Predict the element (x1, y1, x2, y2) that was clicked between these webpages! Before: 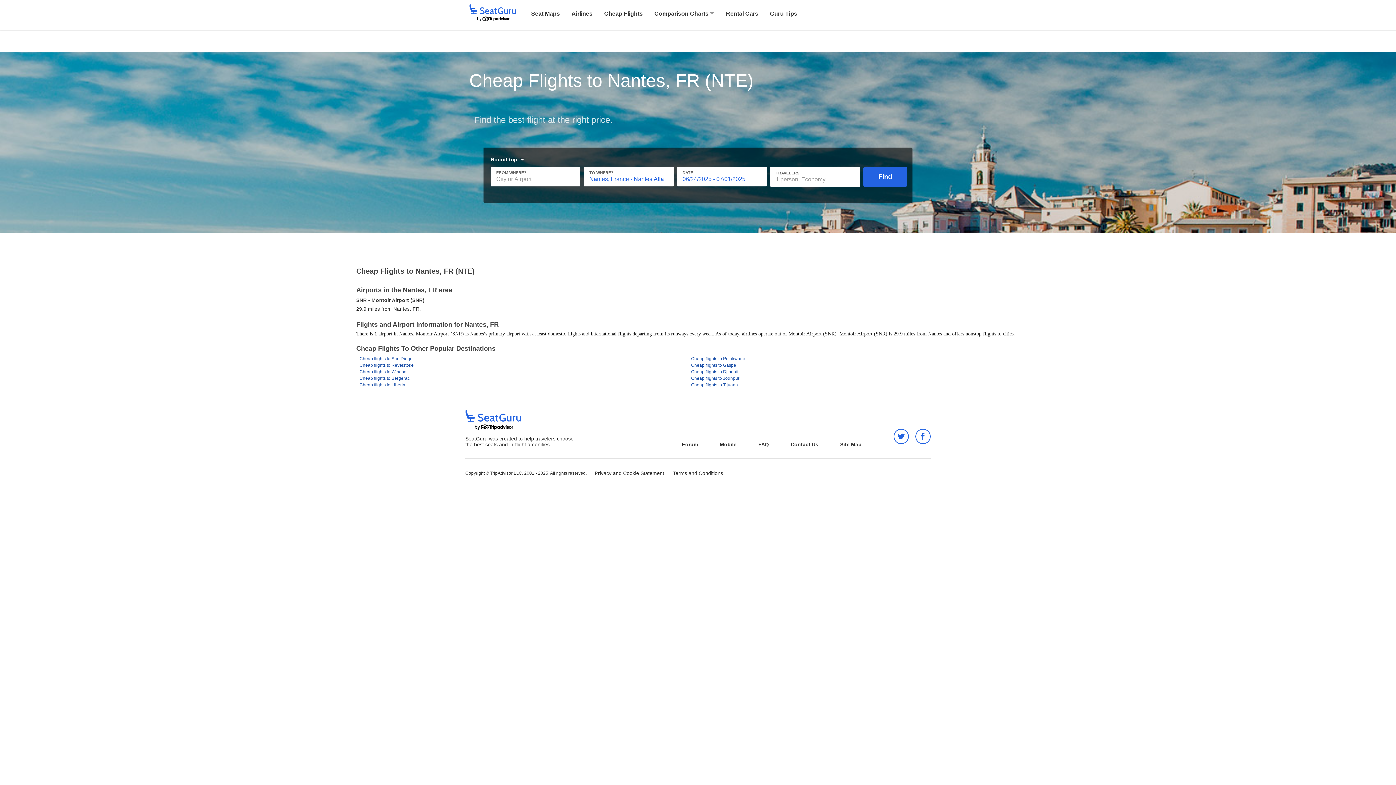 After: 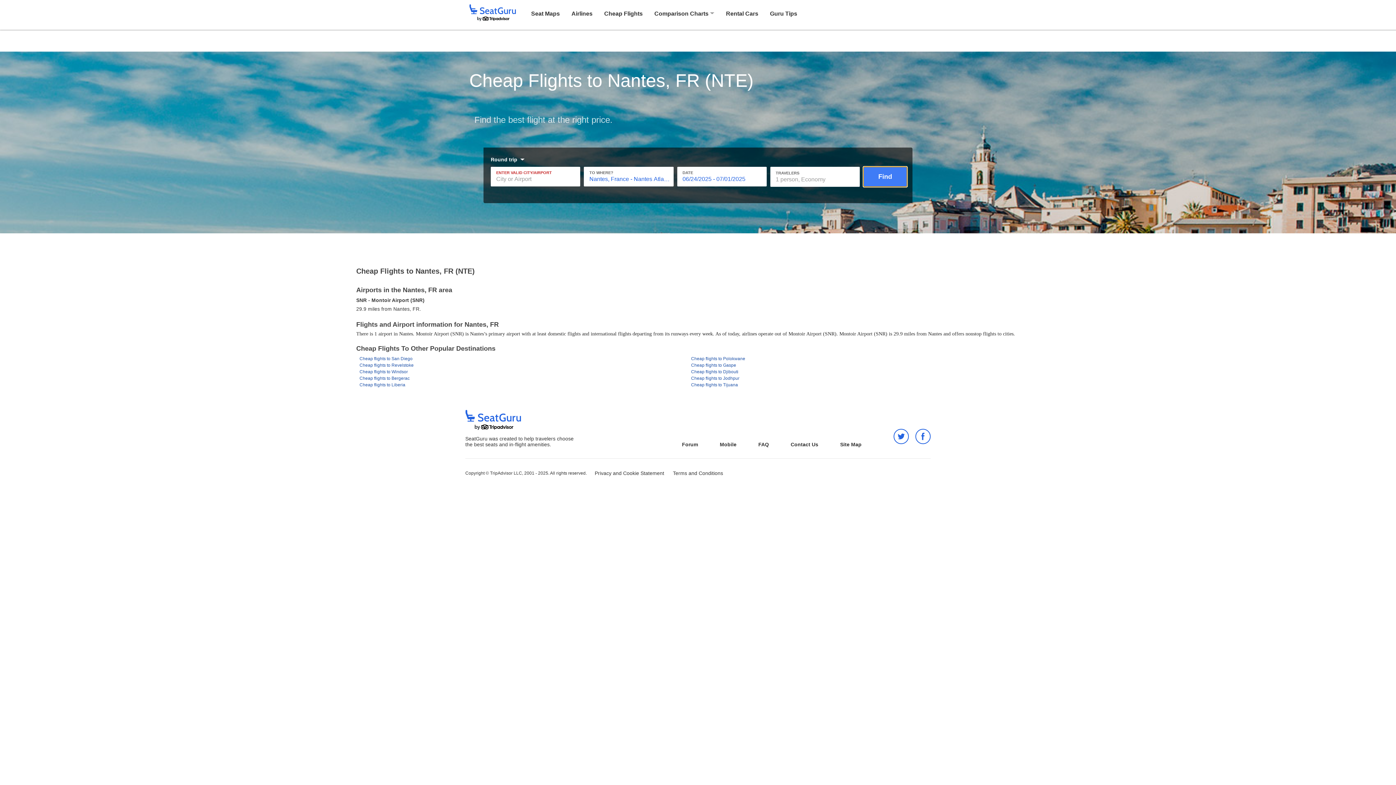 Action: label: Find bbox: (863, 166, 907, 186)